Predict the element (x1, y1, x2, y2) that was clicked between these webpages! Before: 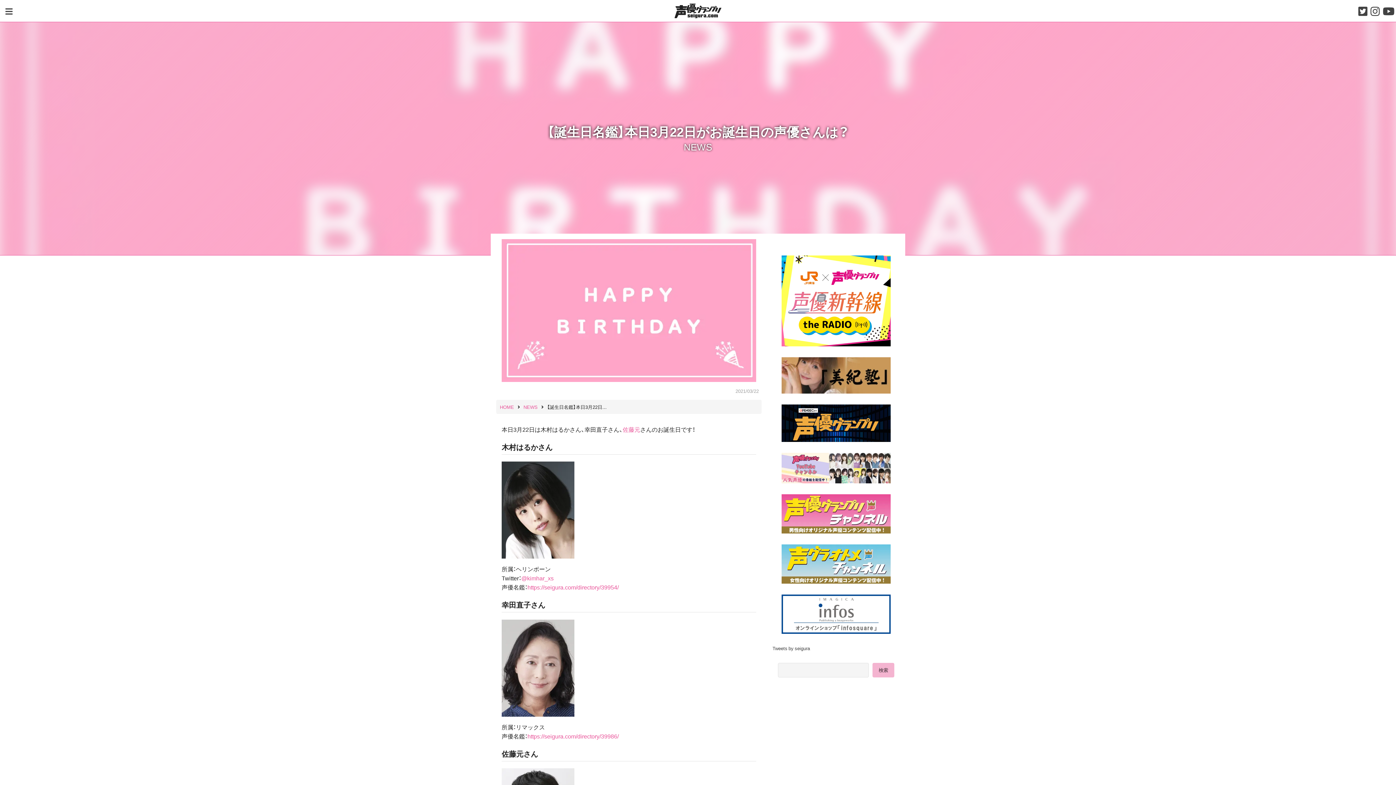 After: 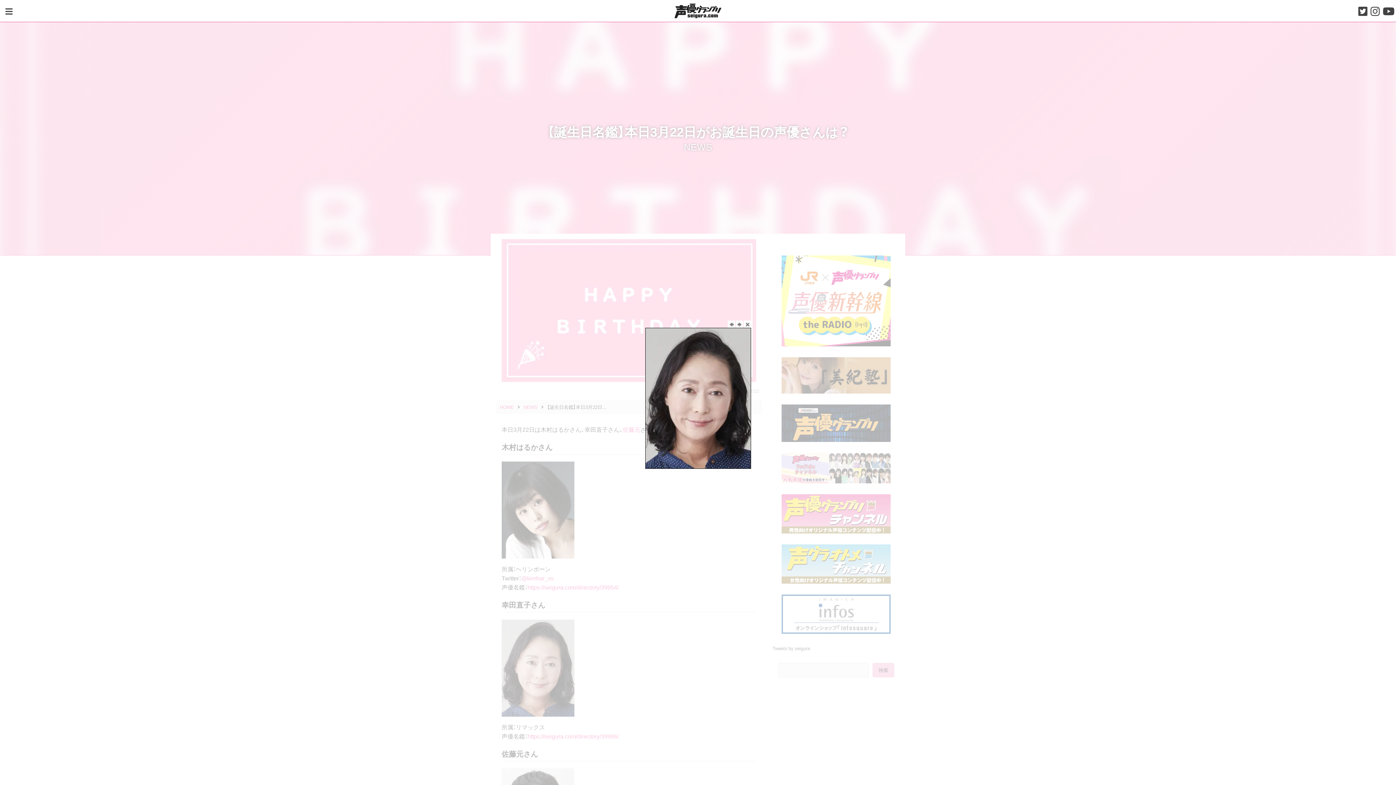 Action: bbox: (501, 663, 574, 671)